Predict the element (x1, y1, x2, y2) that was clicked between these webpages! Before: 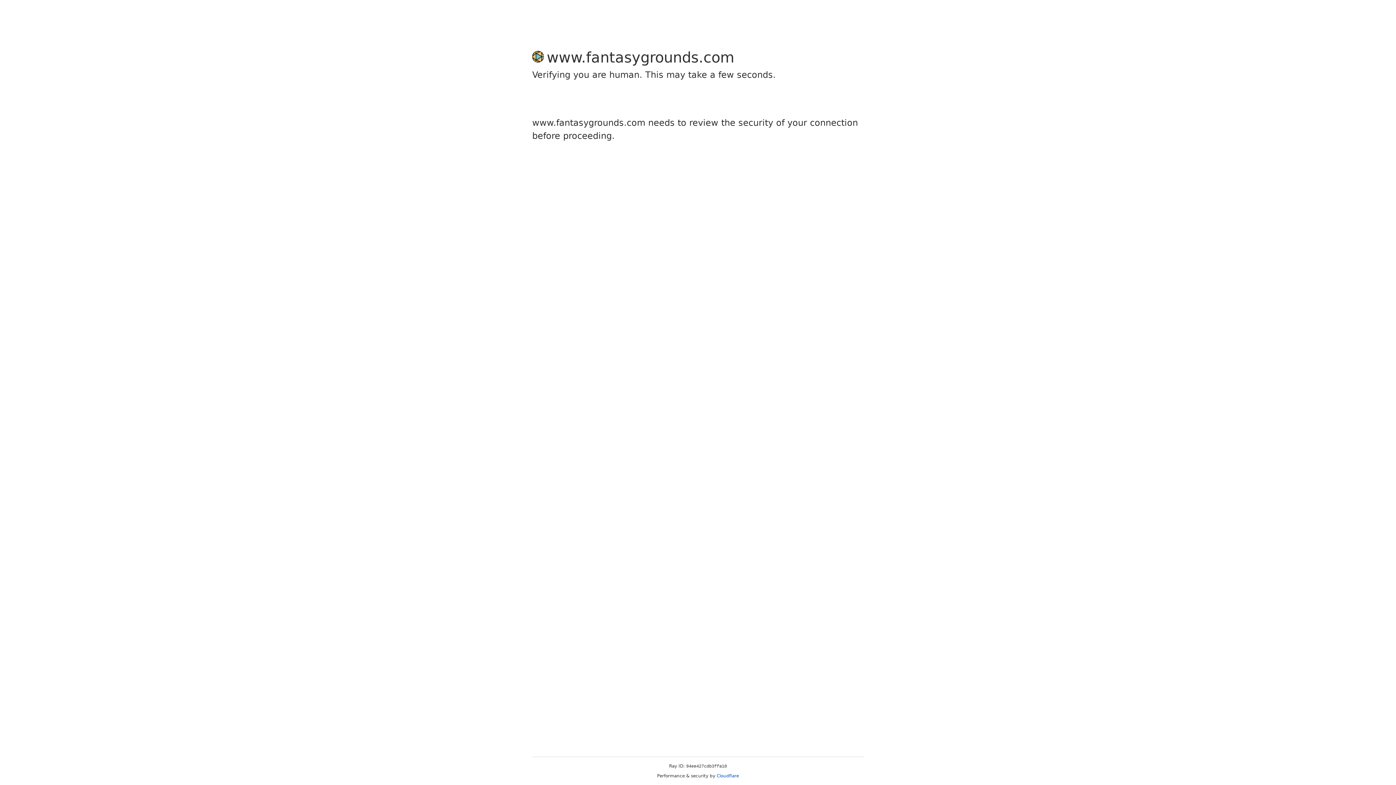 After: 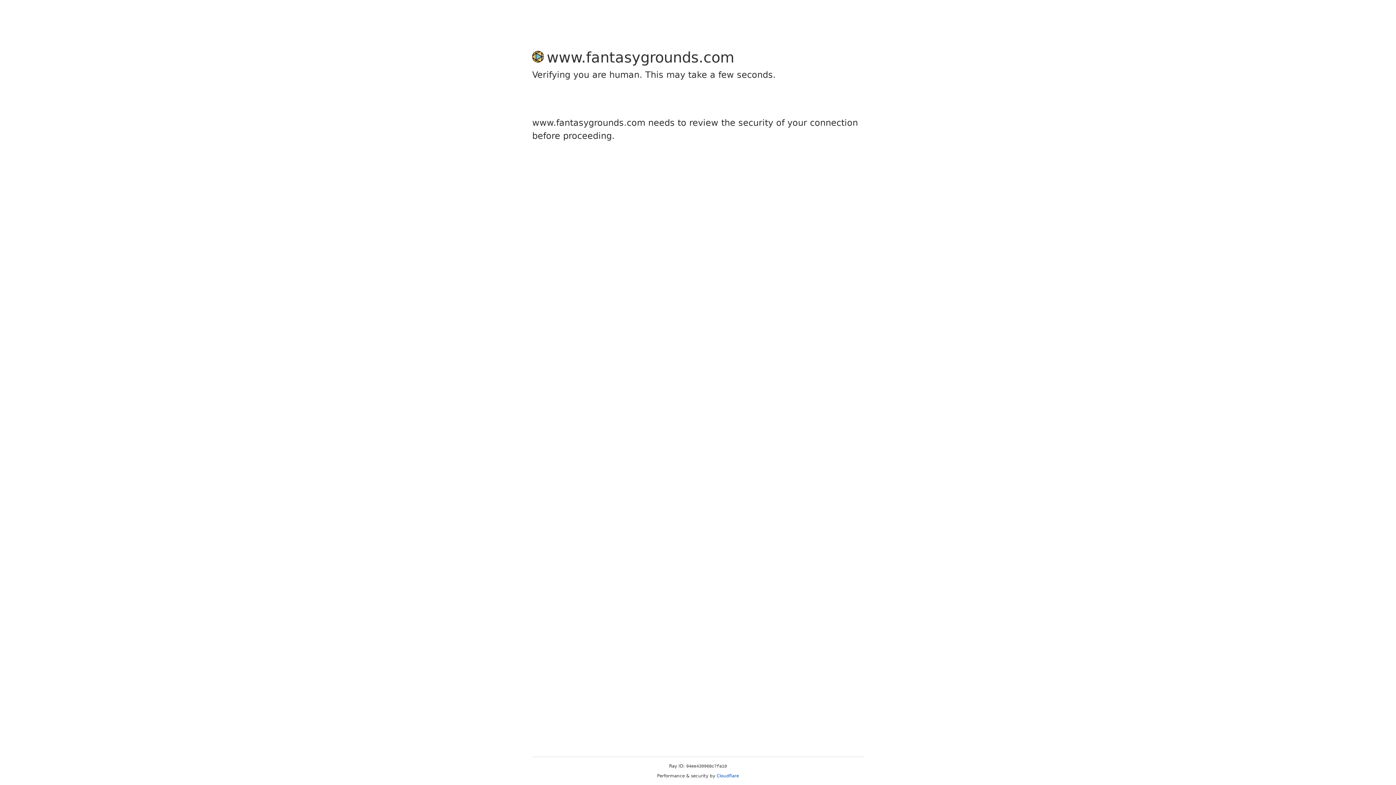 Action: bbox: (716, 773, 739, 778) label: Cloudflare